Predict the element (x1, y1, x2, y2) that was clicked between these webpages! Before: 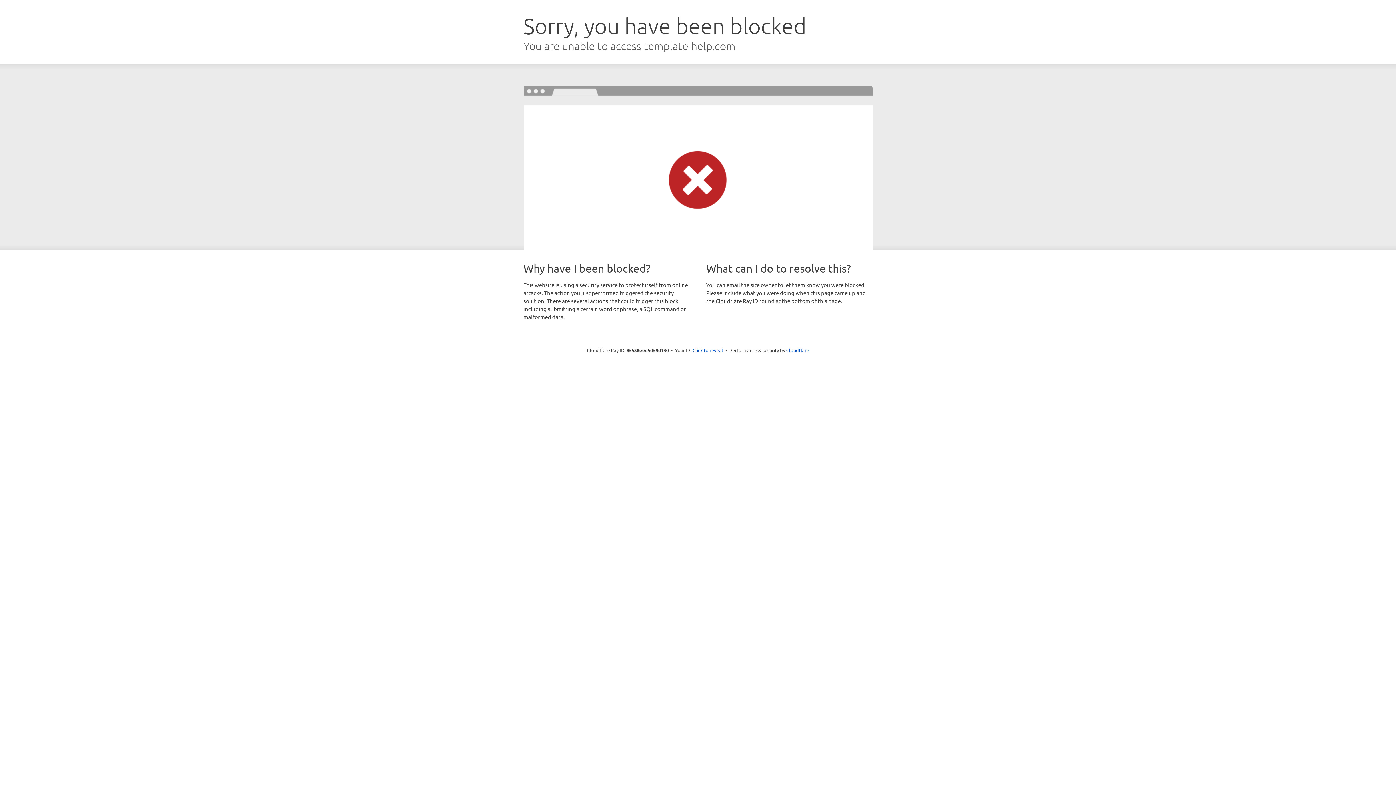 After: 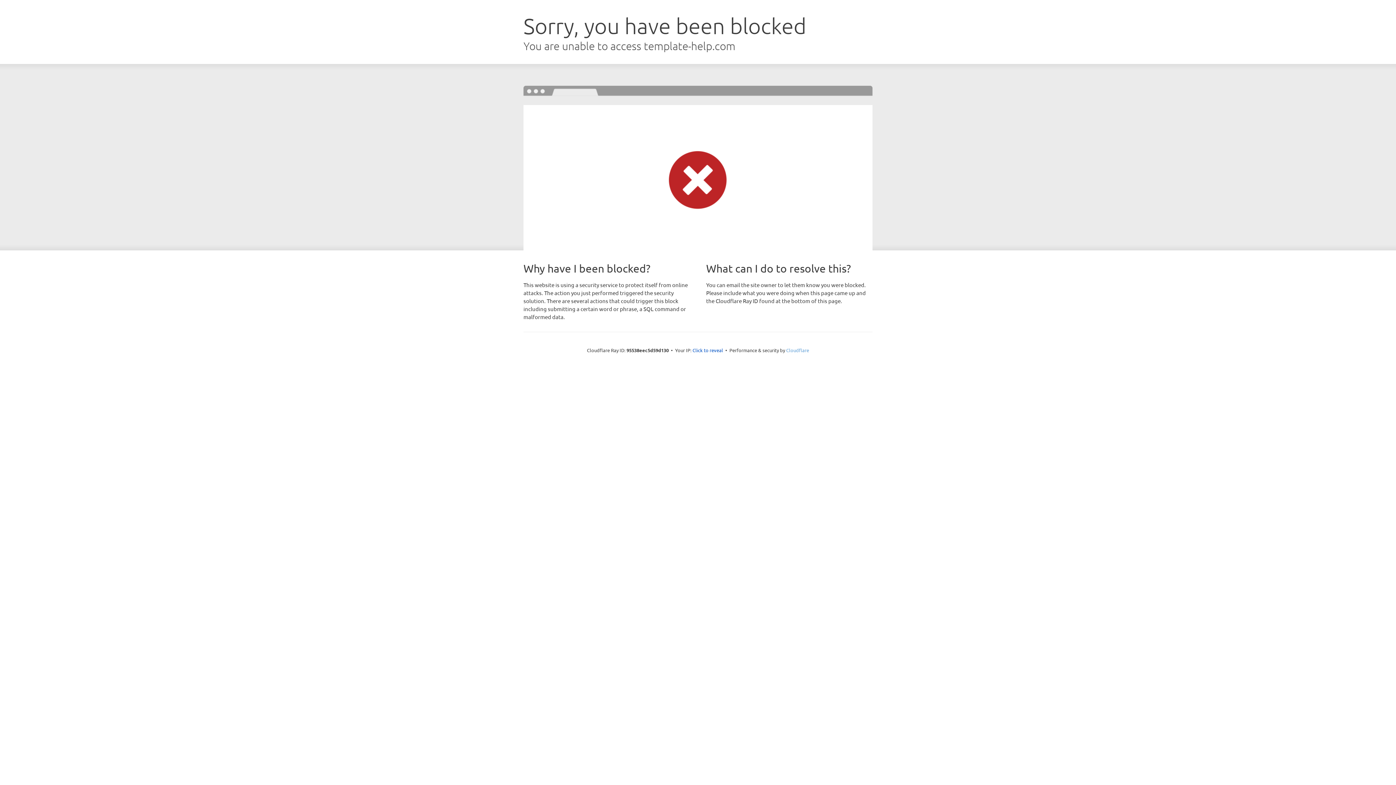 Action: bbox: (786, 347, 809, 353) label: Cloudflare